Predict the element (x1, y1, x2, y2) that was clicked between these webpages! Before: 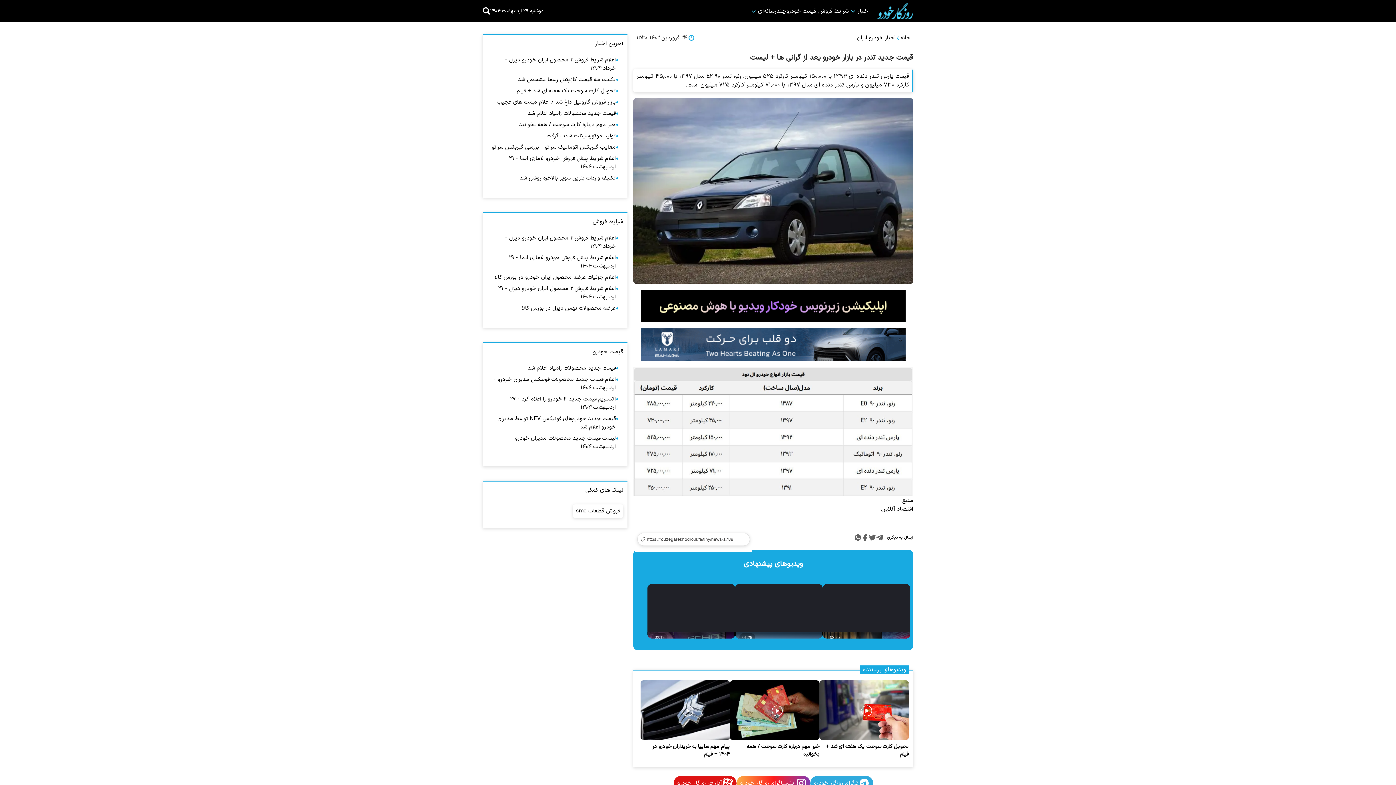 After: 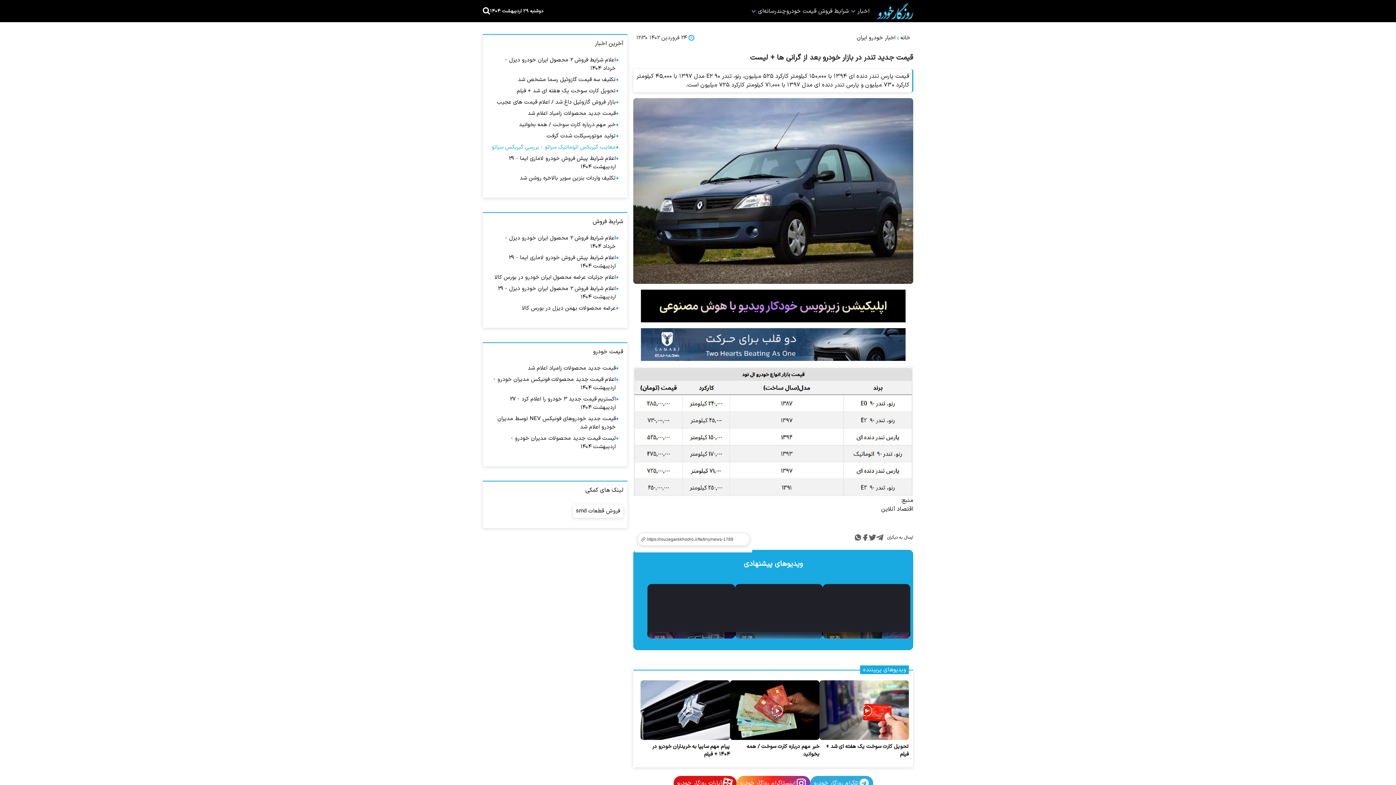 Action: label: معایب گیربکس اتوماتیک سراتو - بررسی گیربکس سراتو bbox: (491, 143, 615, 151)